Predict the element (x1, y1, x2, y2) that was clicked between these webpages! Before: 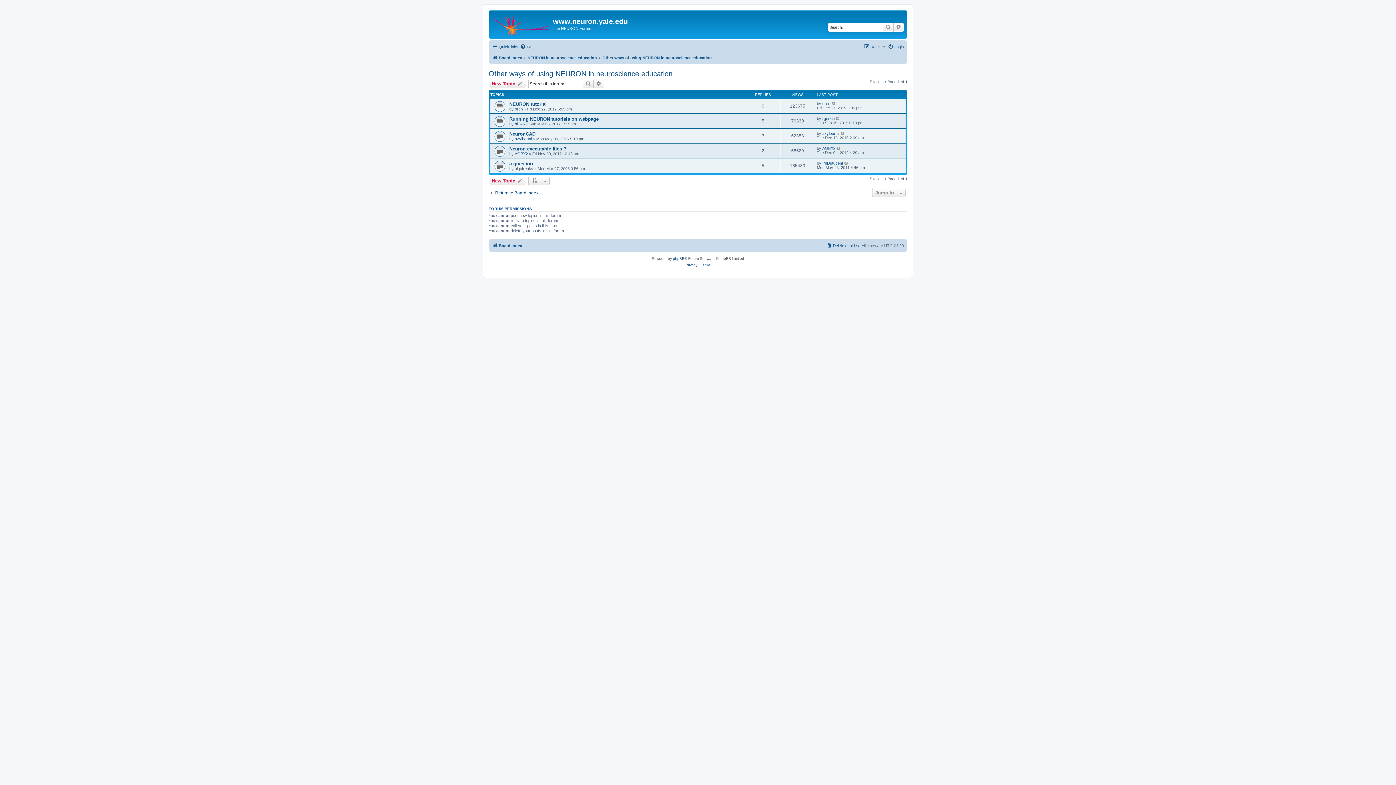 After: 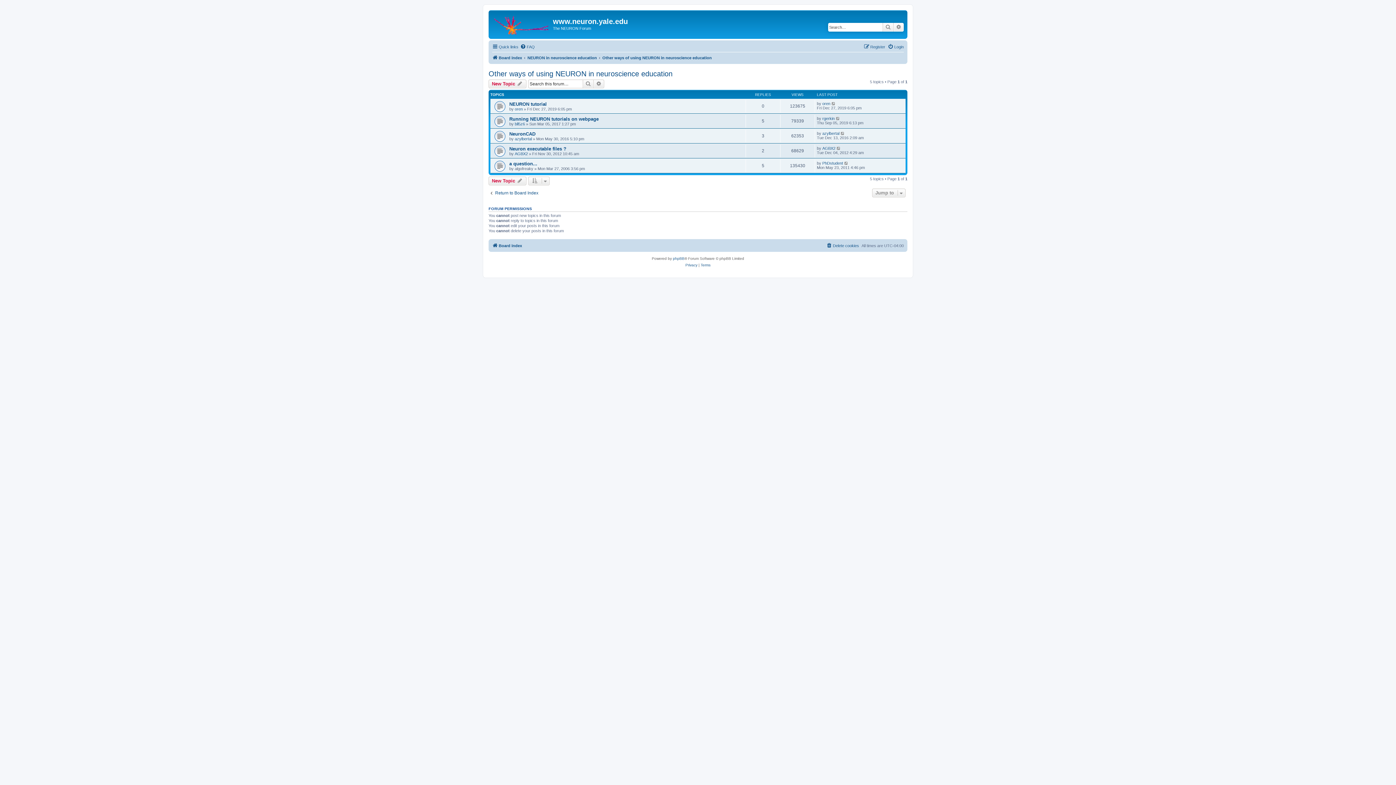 Action: bbox: (602, 53, 712, 62) label: Other ways of using NEURON in neuroscience education